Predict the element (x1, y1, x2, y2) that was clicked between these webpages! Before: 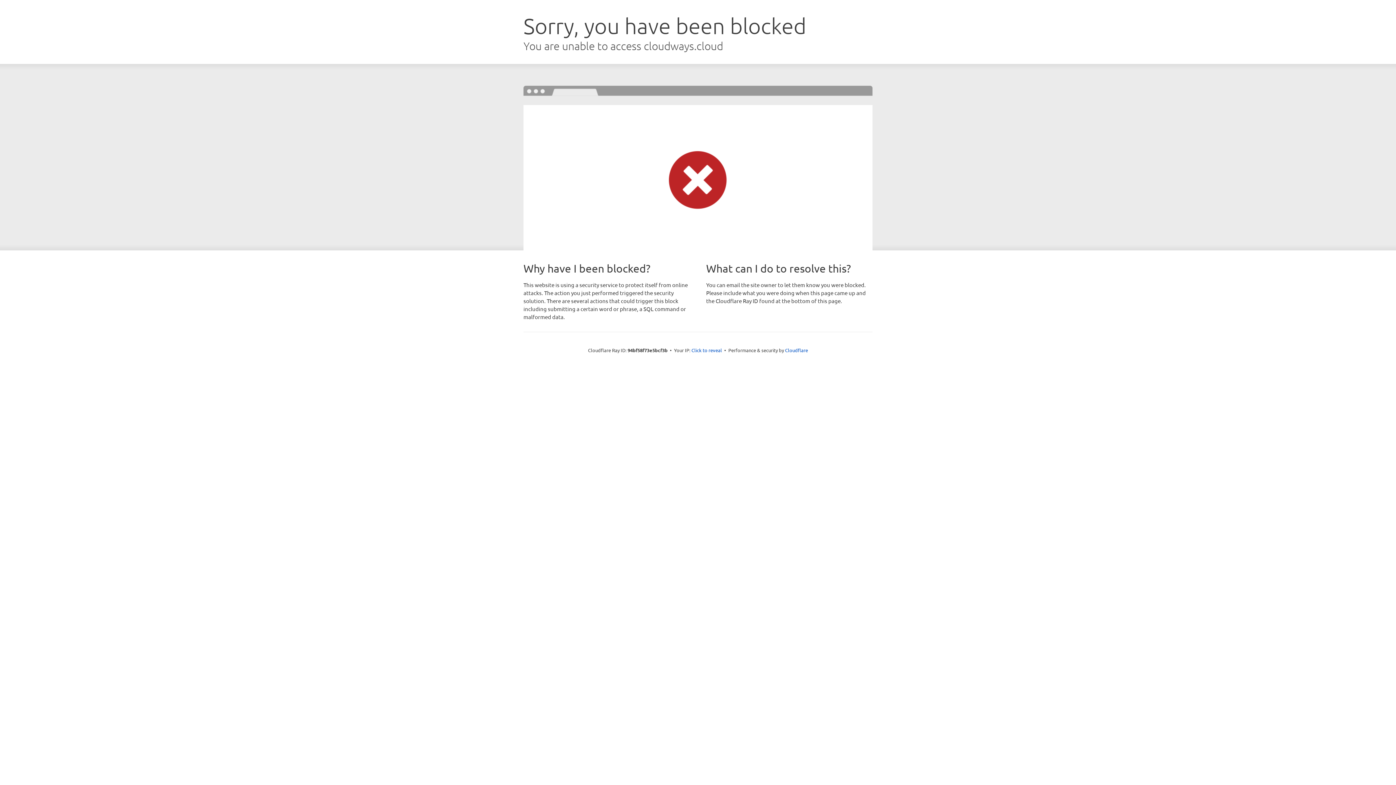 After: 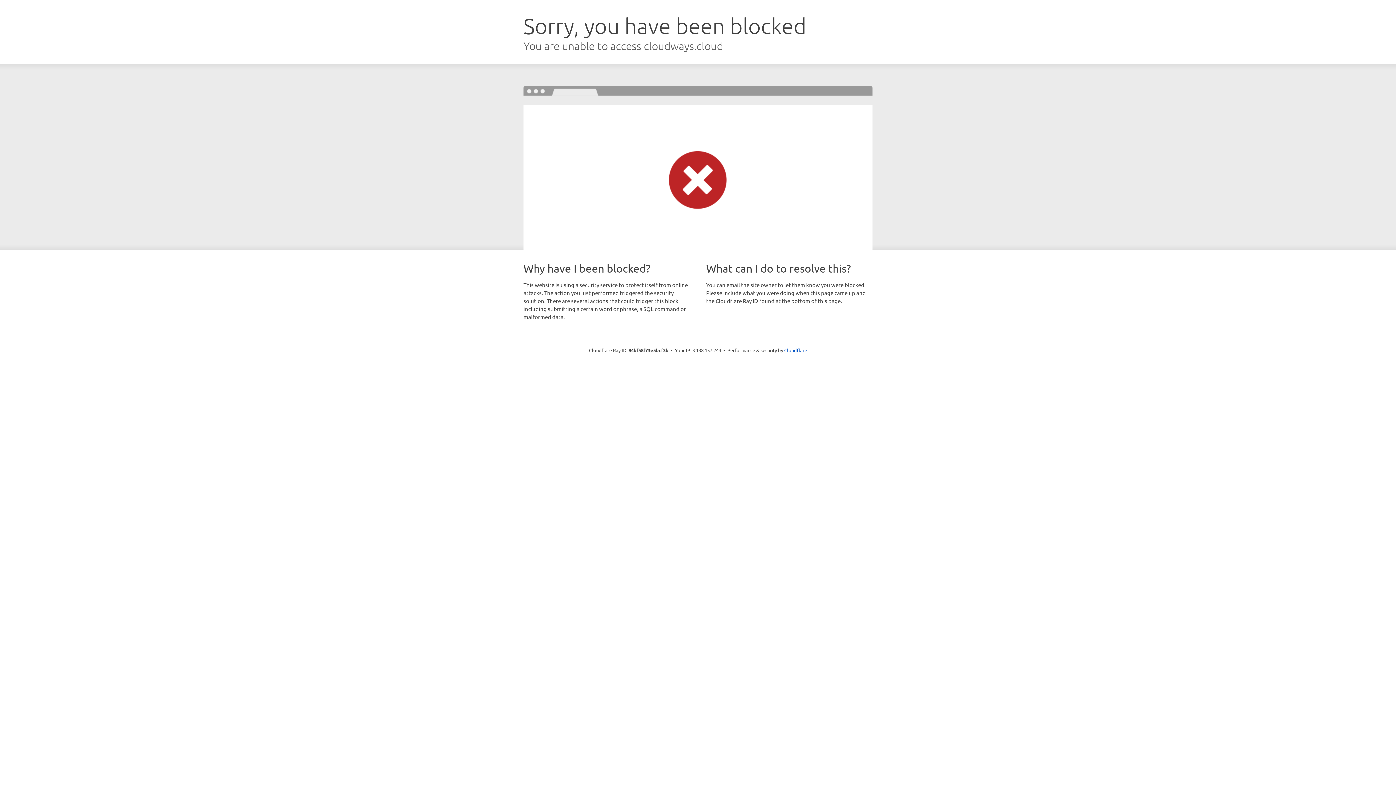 Action: bbox: (691, 346, 722, 353) label: Click to reveal